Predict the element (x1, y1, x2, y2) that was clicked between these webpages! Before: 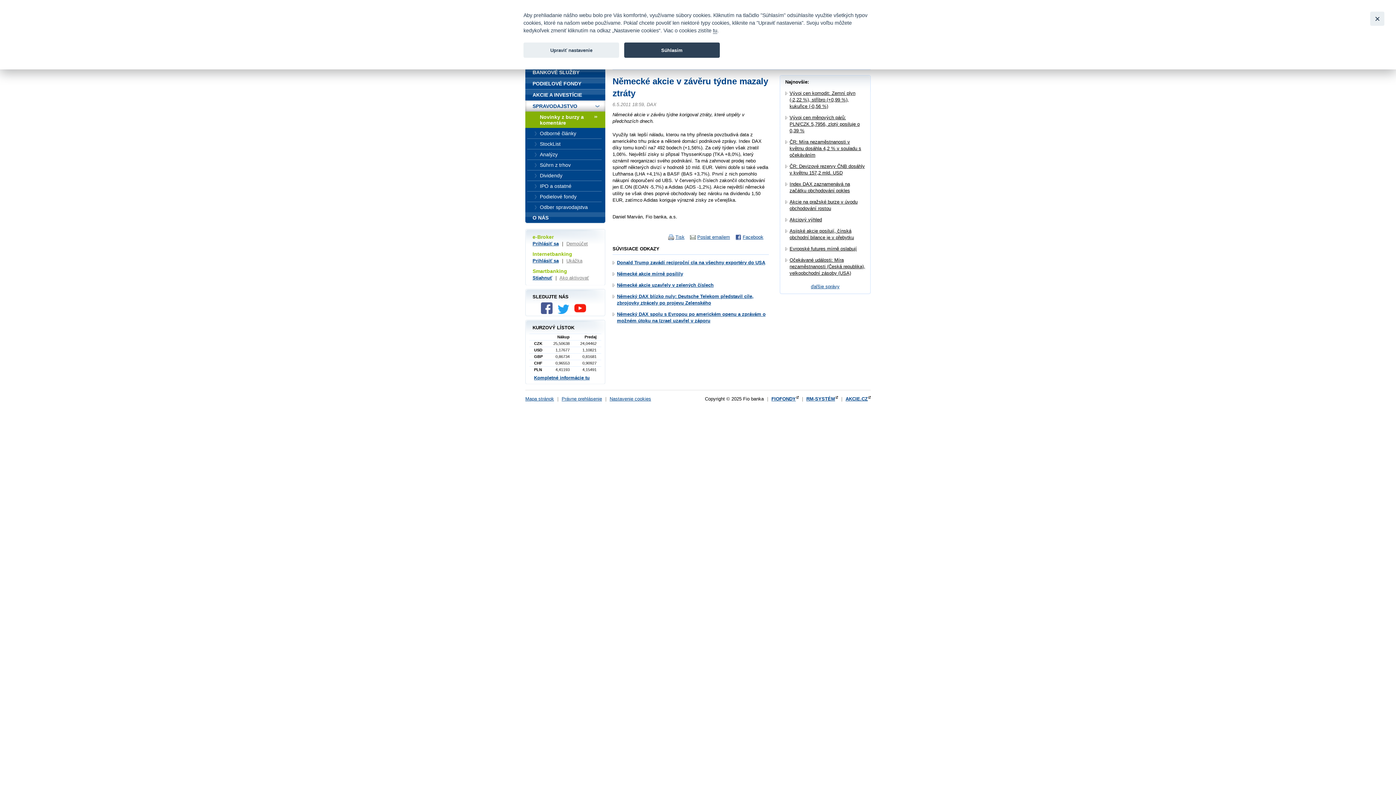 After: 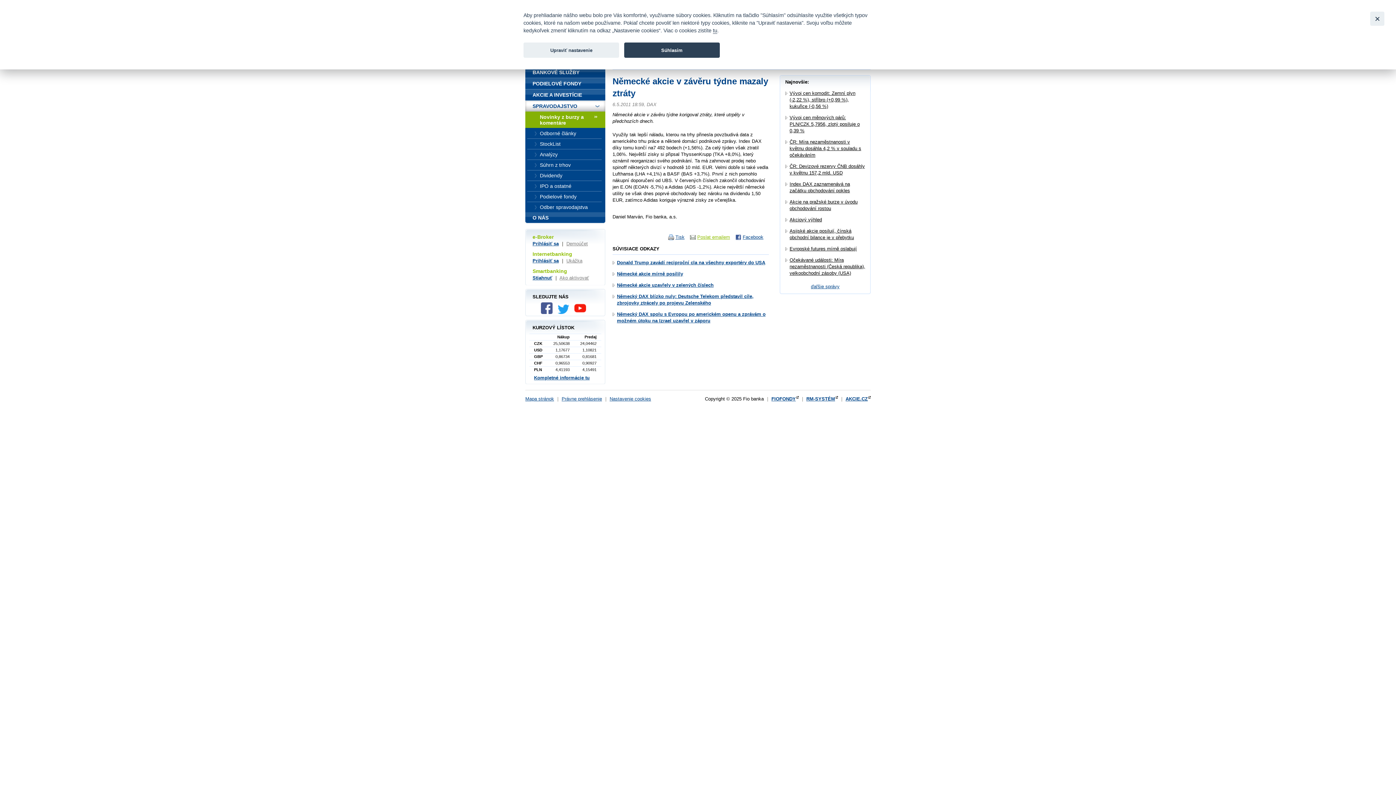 Action: label: Poslat emailem bbox: (690, 234, 735, 240)